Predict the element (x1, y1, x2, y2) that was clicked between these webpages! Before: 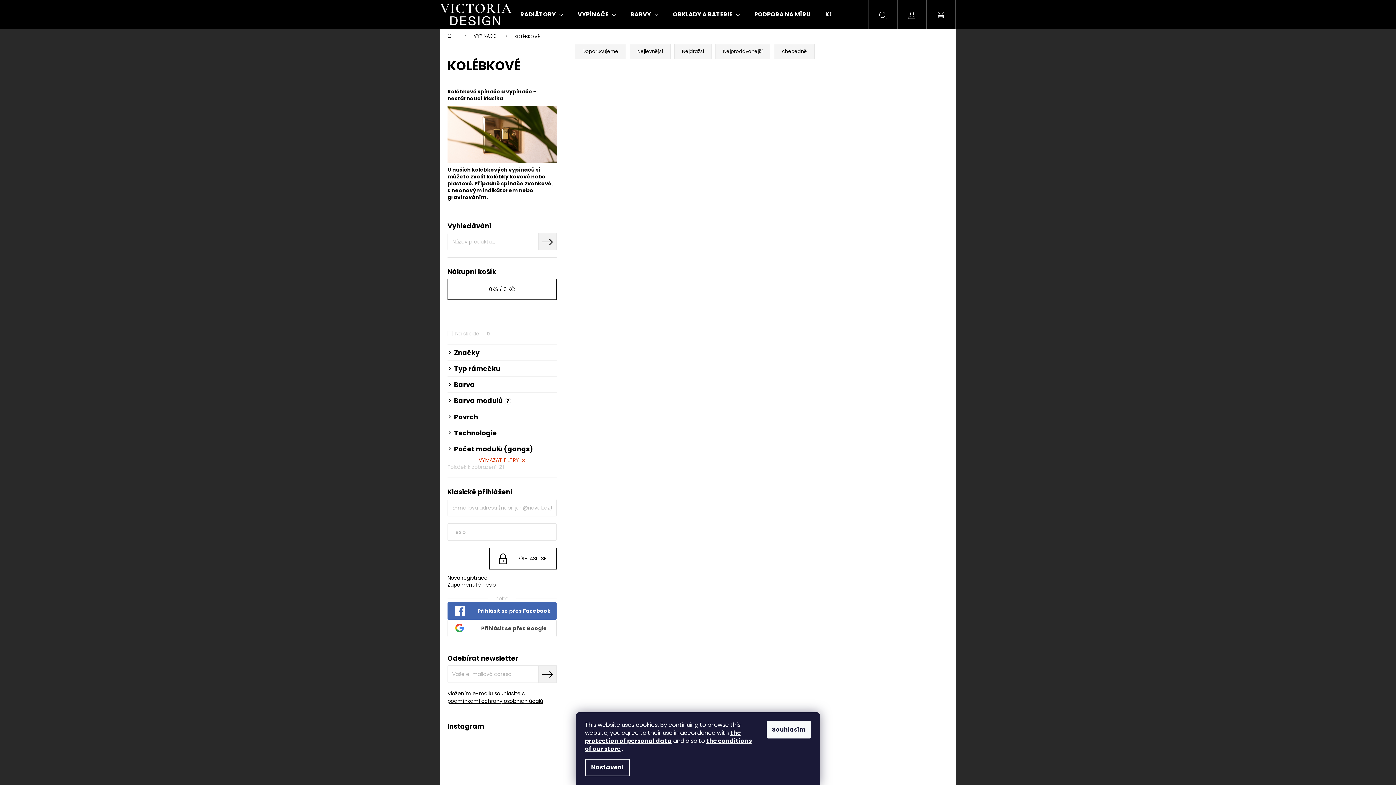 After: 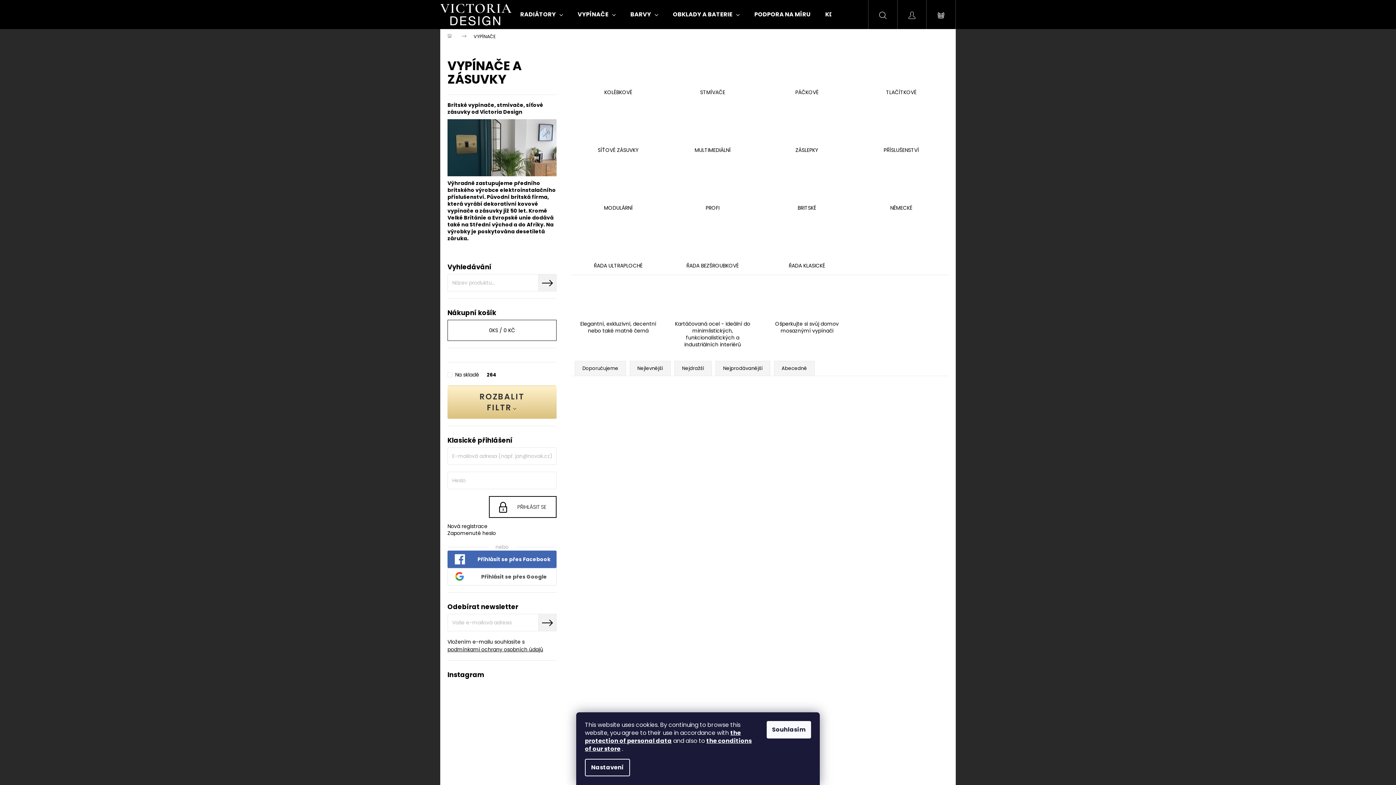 Action: bbox: (570, 0, 623, 29) label: VYPÍNAČE